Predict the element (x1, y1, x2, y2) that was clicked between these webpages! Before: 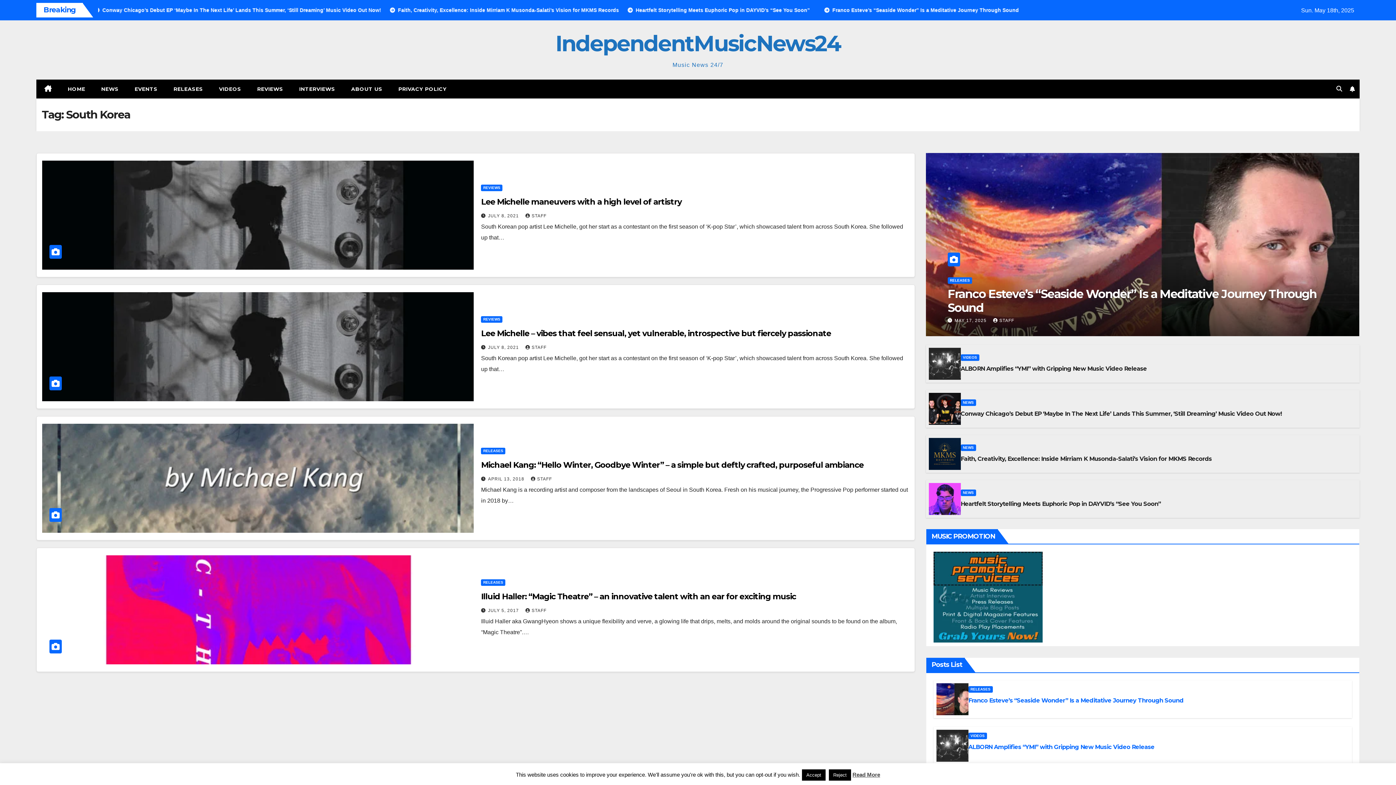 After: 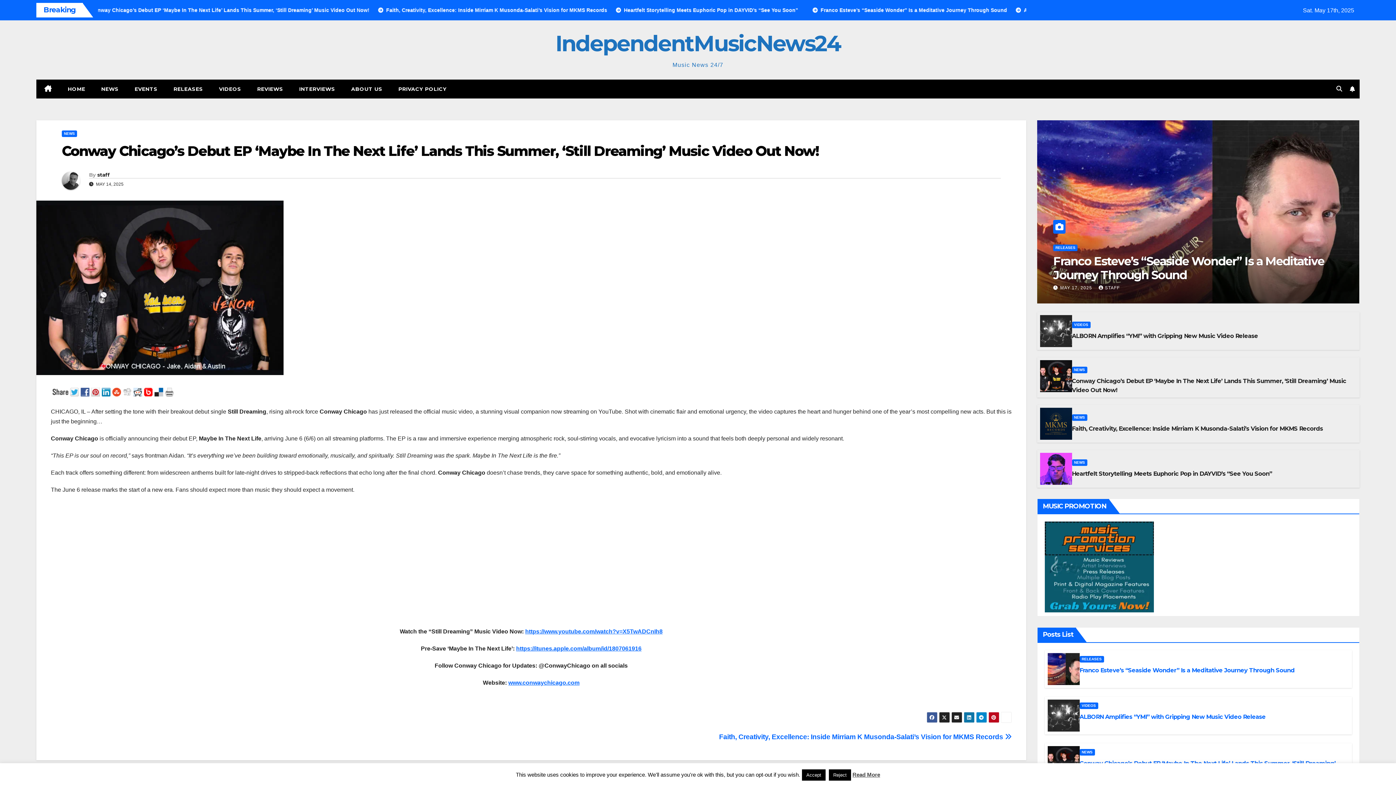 Action: bbox: (928, 393, 960, 425)